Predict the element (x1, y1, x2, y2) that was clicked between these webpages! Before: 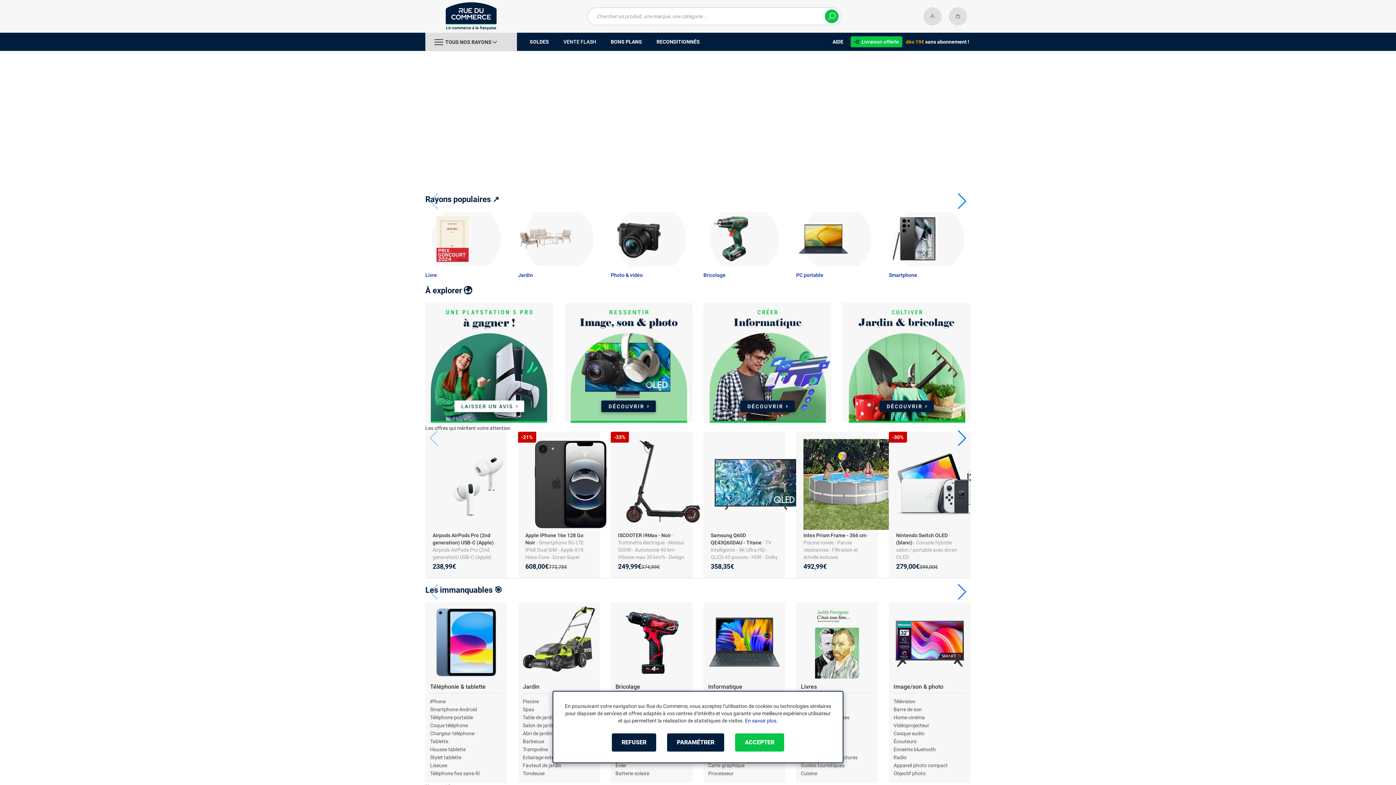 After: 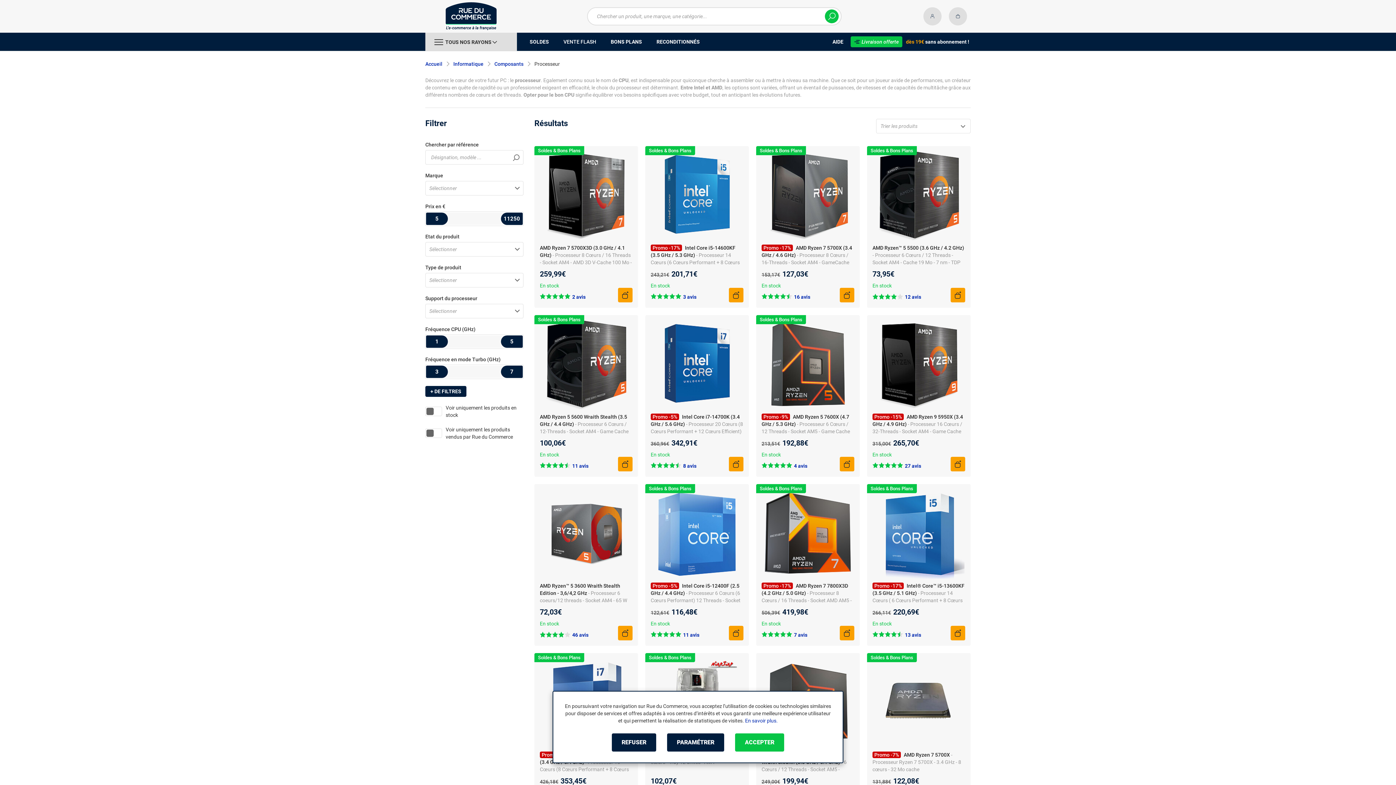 Action: label: Processeur bbox: (708, 770, 733, 776)